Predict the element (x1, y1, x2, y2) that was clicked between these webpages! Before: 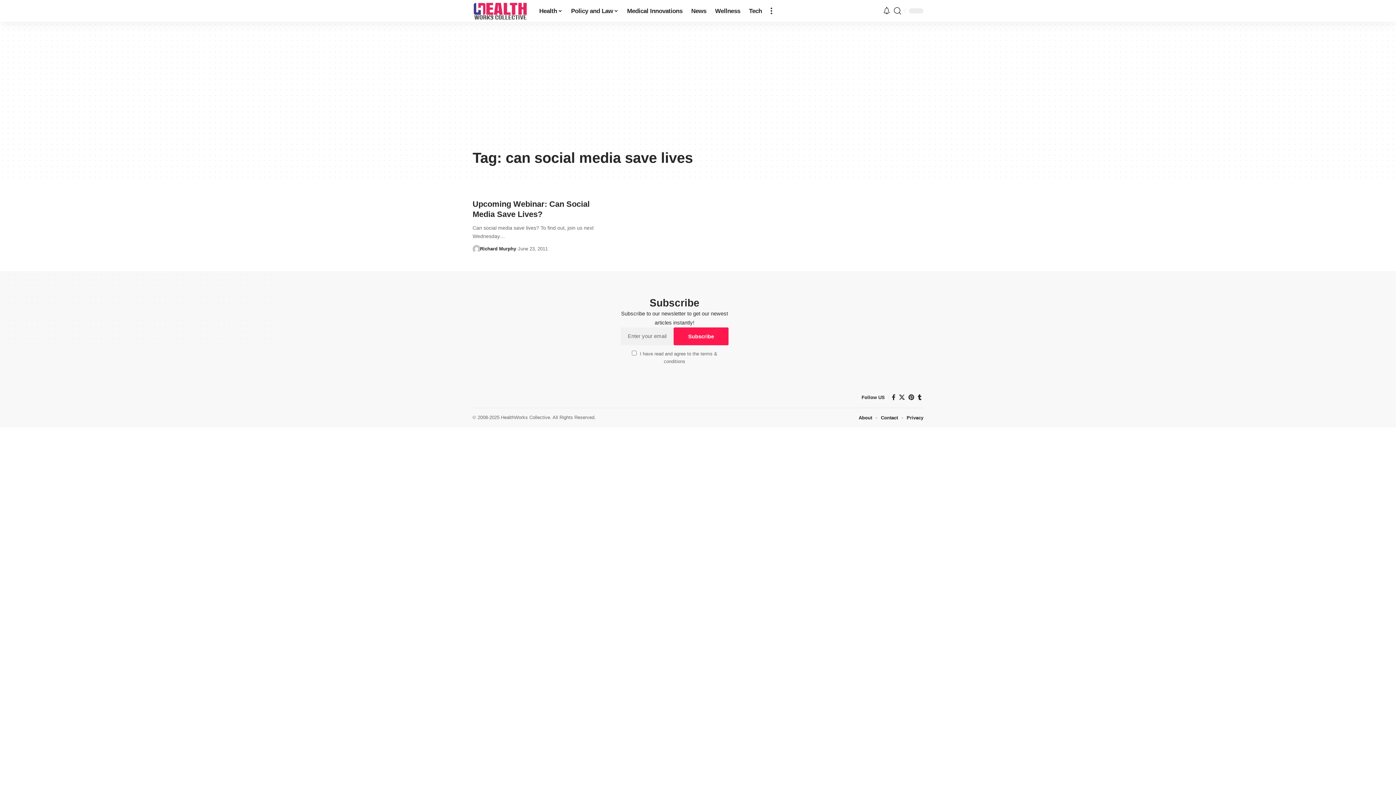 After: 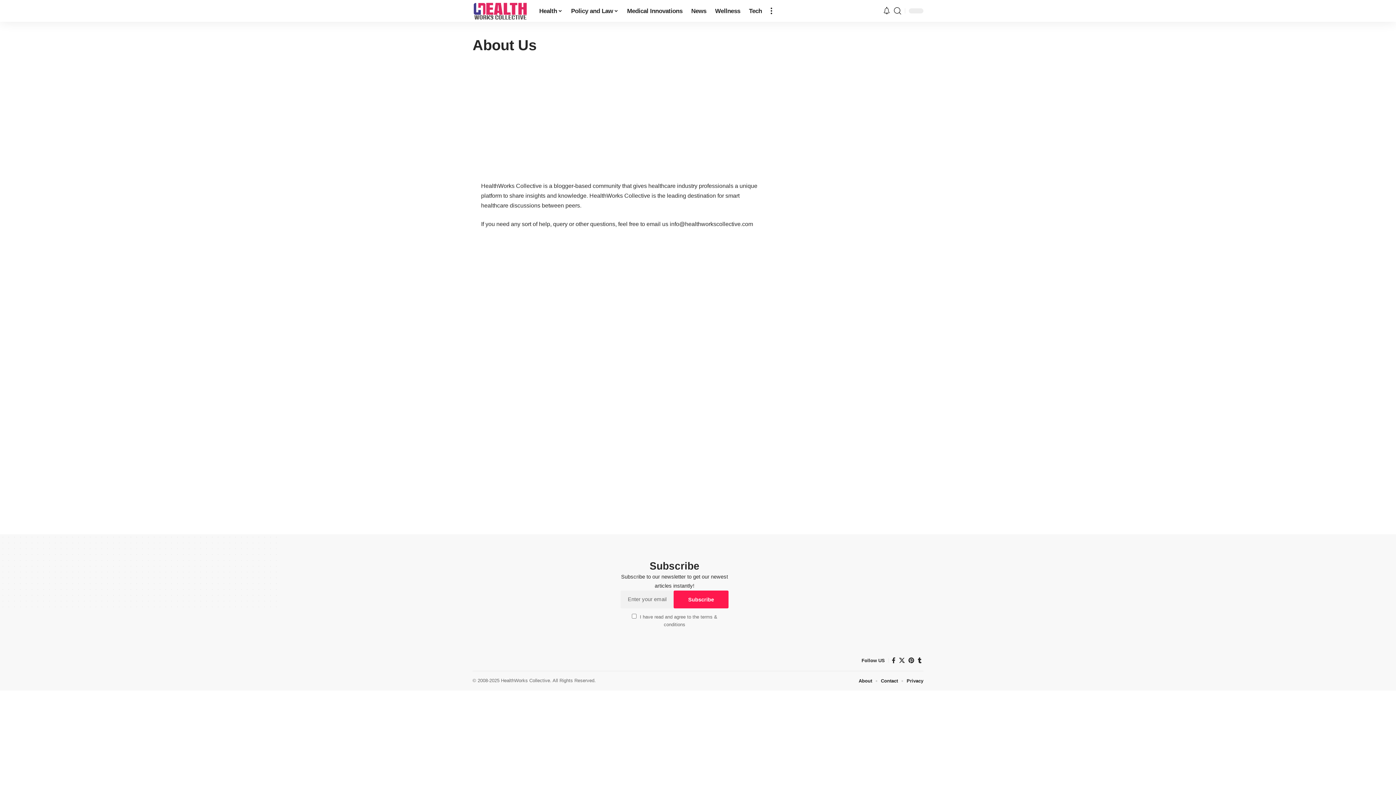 Action: label: About bbox: (858, 413, 872, 422)